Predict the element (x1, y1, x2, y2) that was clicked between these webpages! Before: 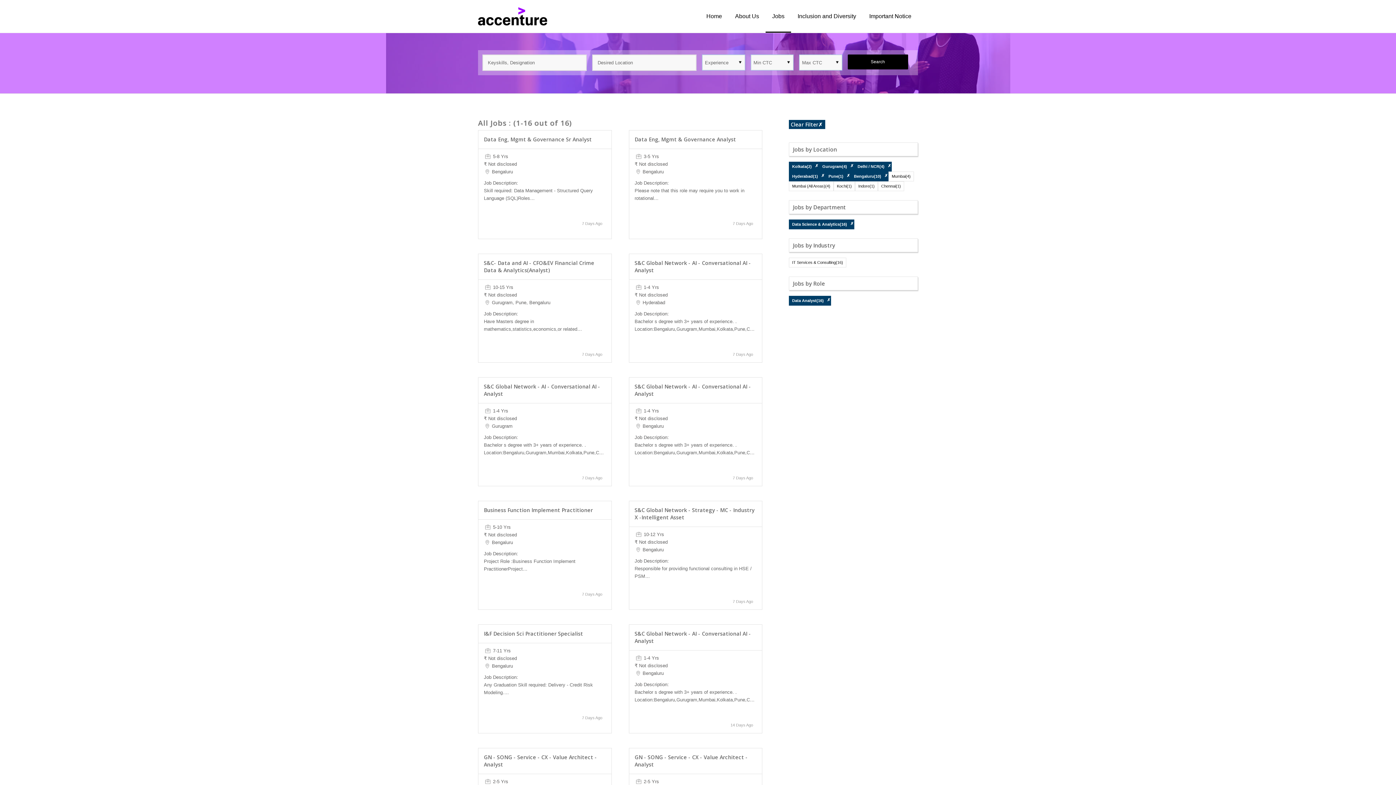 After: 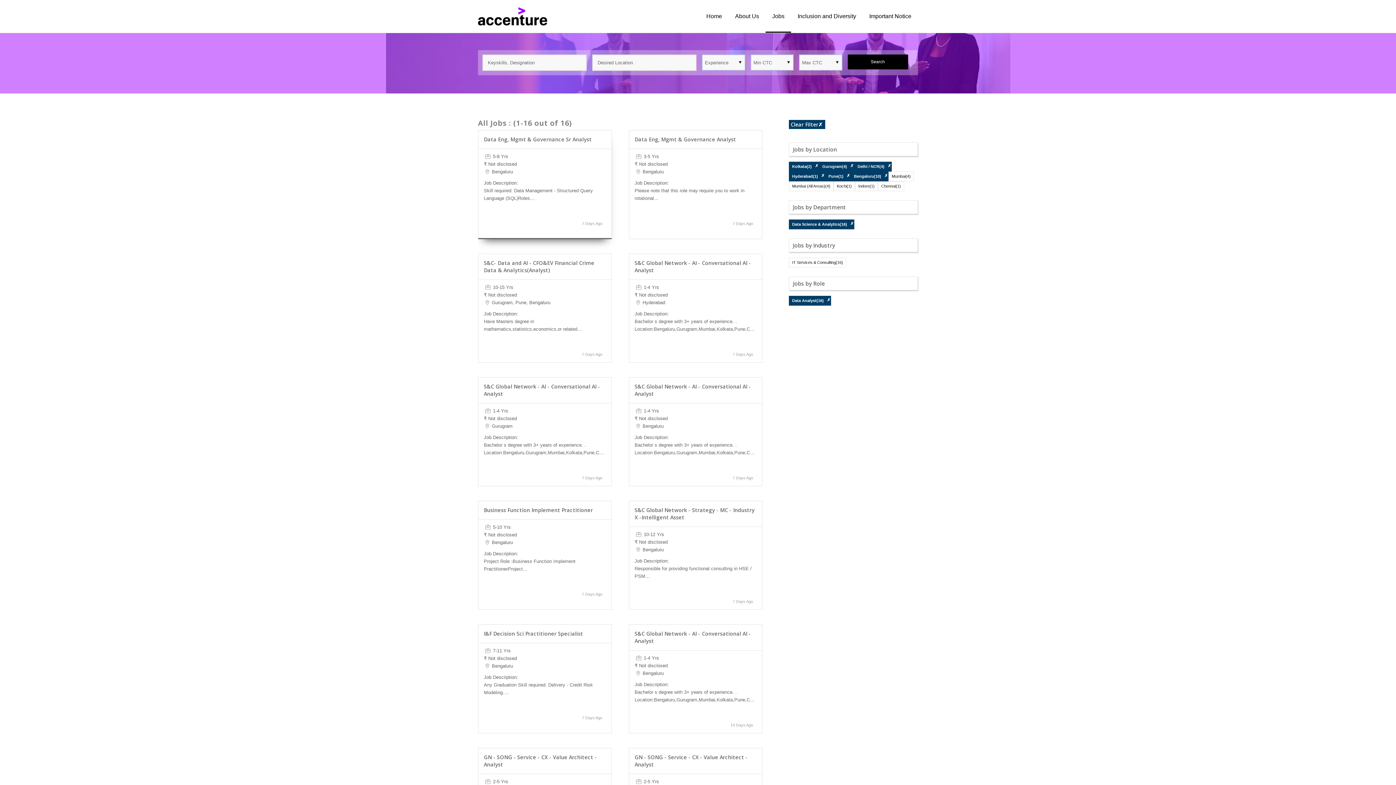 Action: label: Data Eng, Mgmt & Governance Sr Analyst bbox: (484, 136, 592, 142)